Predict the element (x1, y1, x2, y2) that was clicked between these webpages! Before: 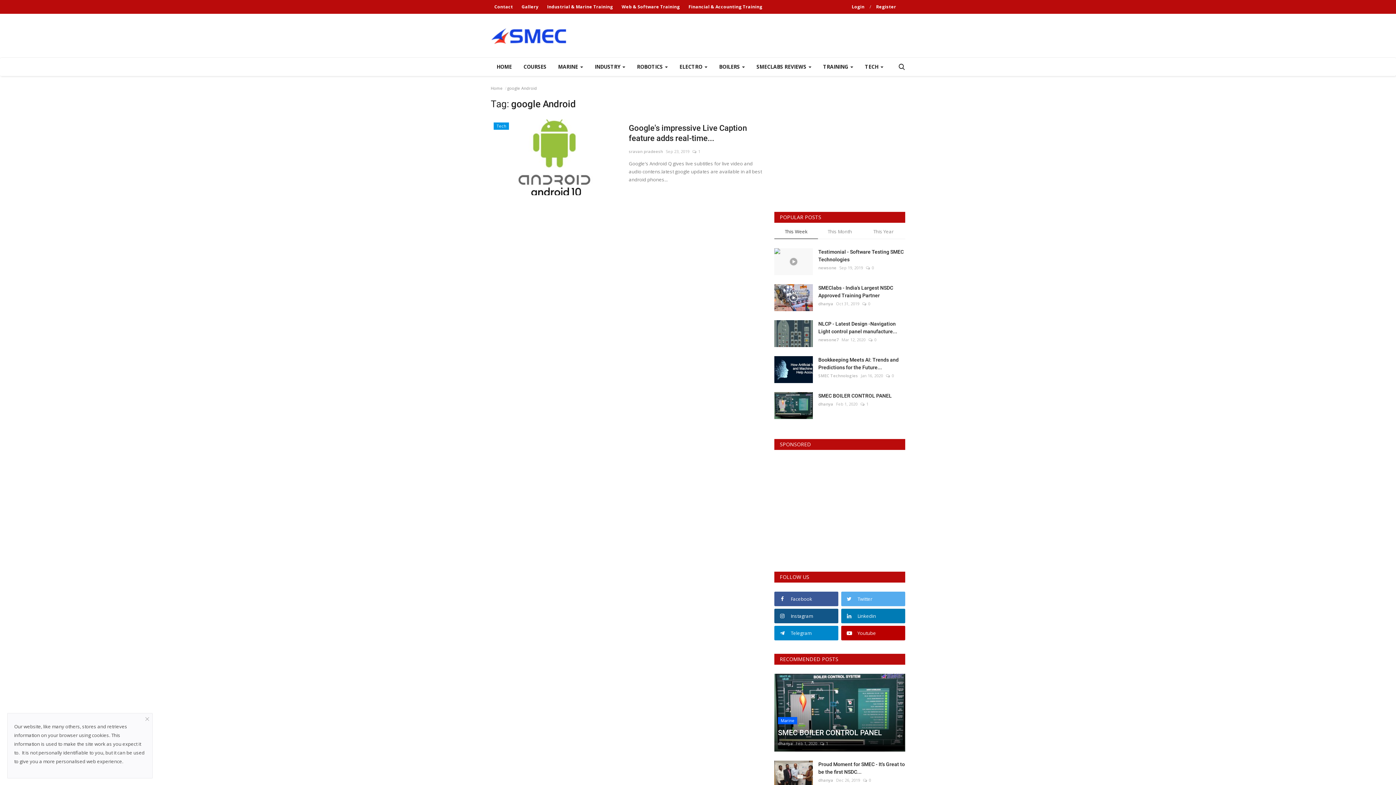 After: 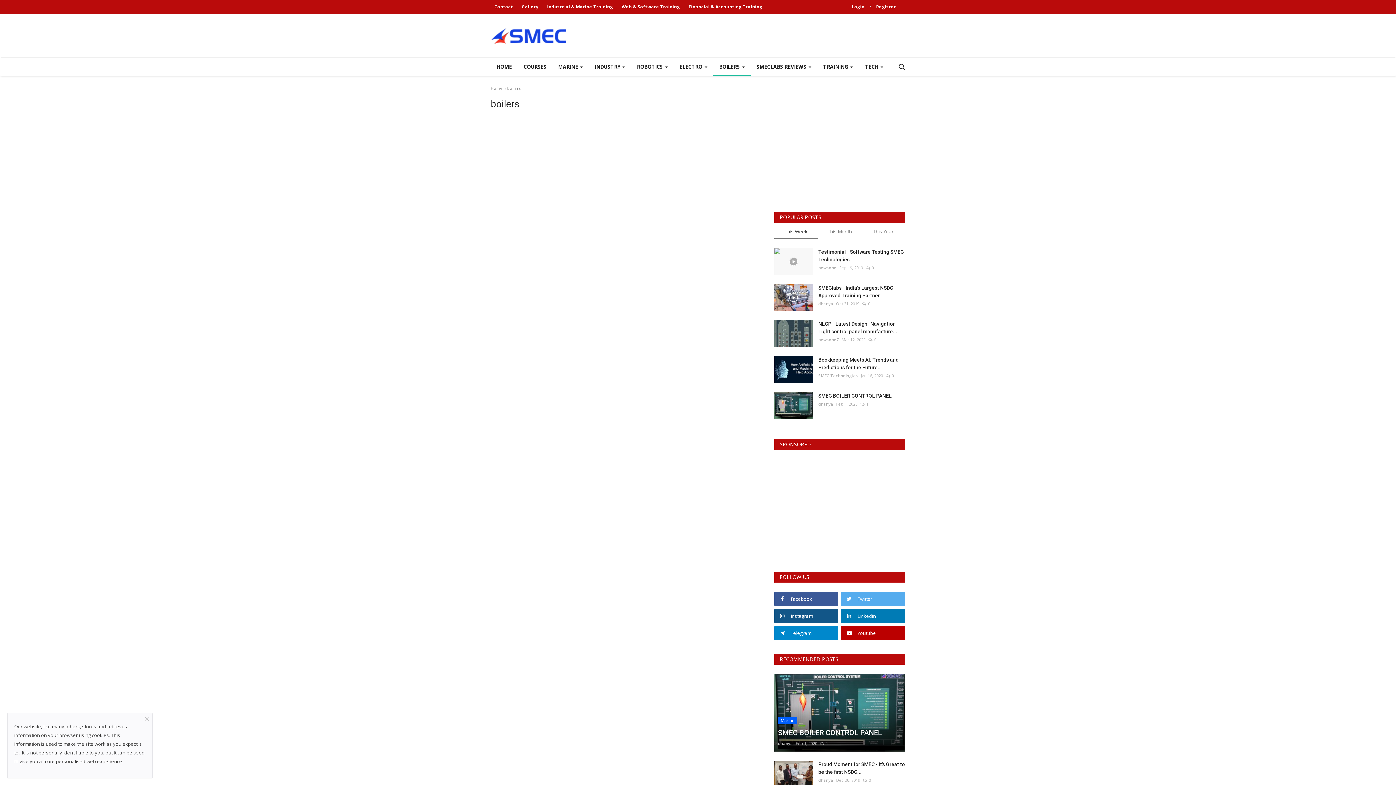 Action: label: BOILERS  bbox: (713, 57, 750, 76)